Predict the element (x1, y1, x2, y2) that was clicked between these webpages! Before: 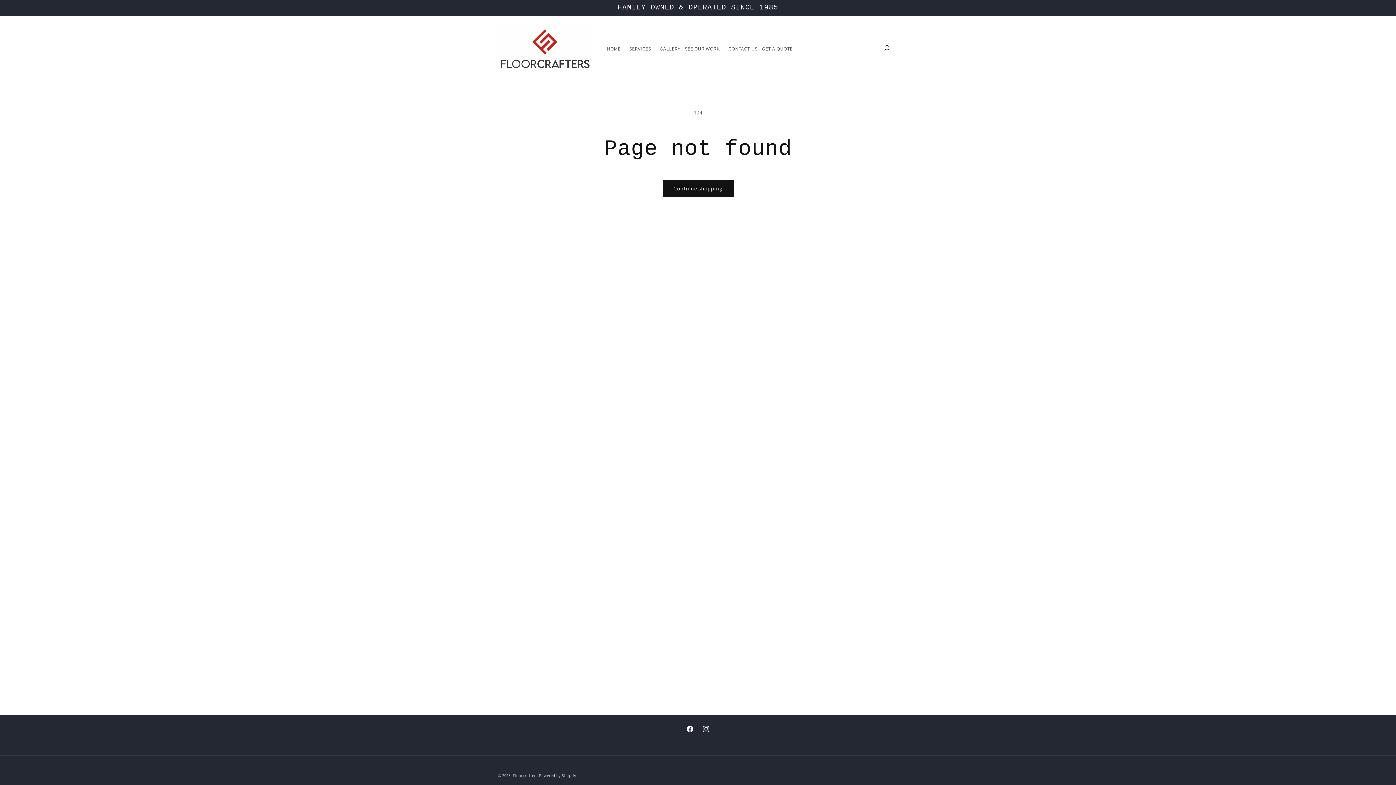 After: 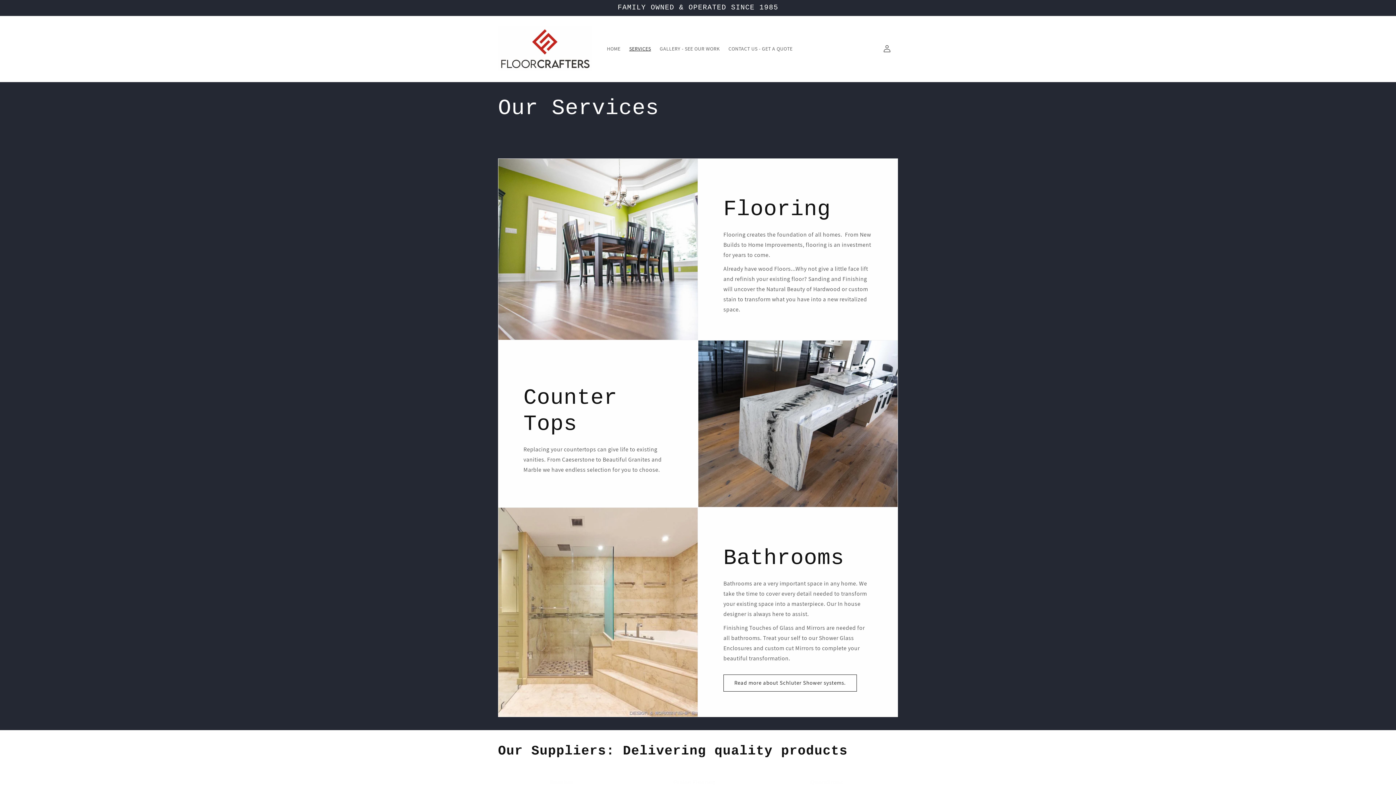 Action: bbox: (662, 180, 733, 197) label: Continue shopping